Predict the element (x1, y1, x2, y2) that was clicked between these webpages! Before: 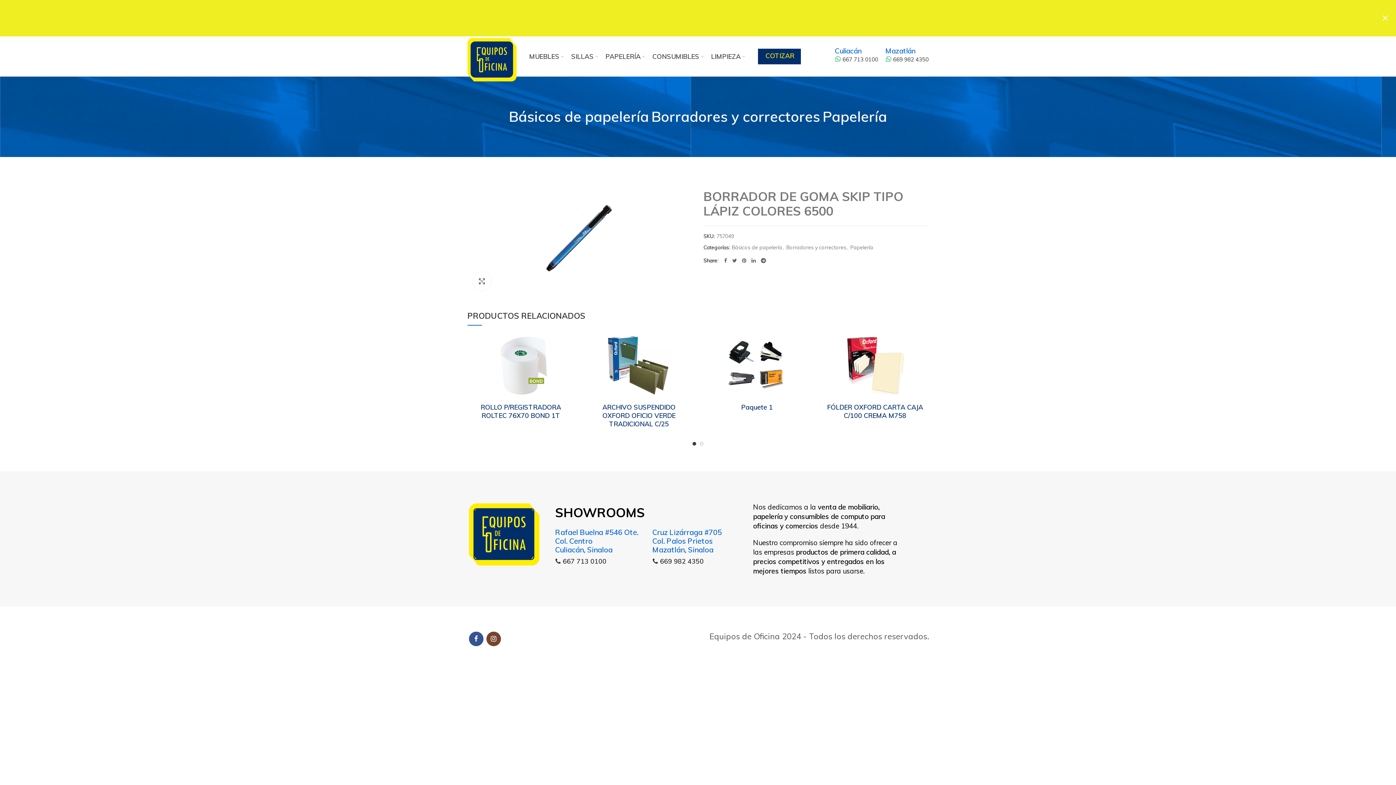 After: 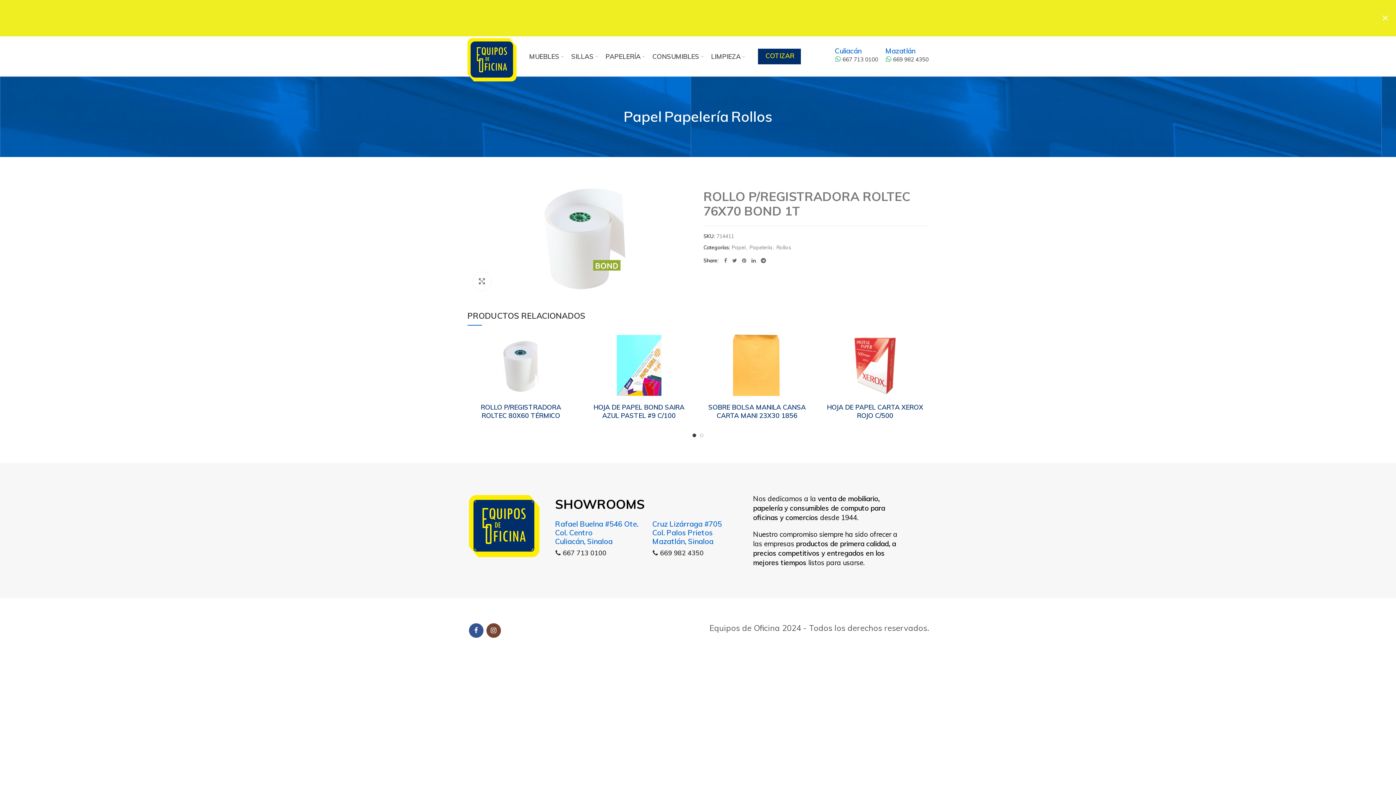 Action: label: Lee más sobre “ROLLO P/REGISTRADORA ROLTEC  76X70 BOND 1T” bbox: (560, 337, 578, 353)